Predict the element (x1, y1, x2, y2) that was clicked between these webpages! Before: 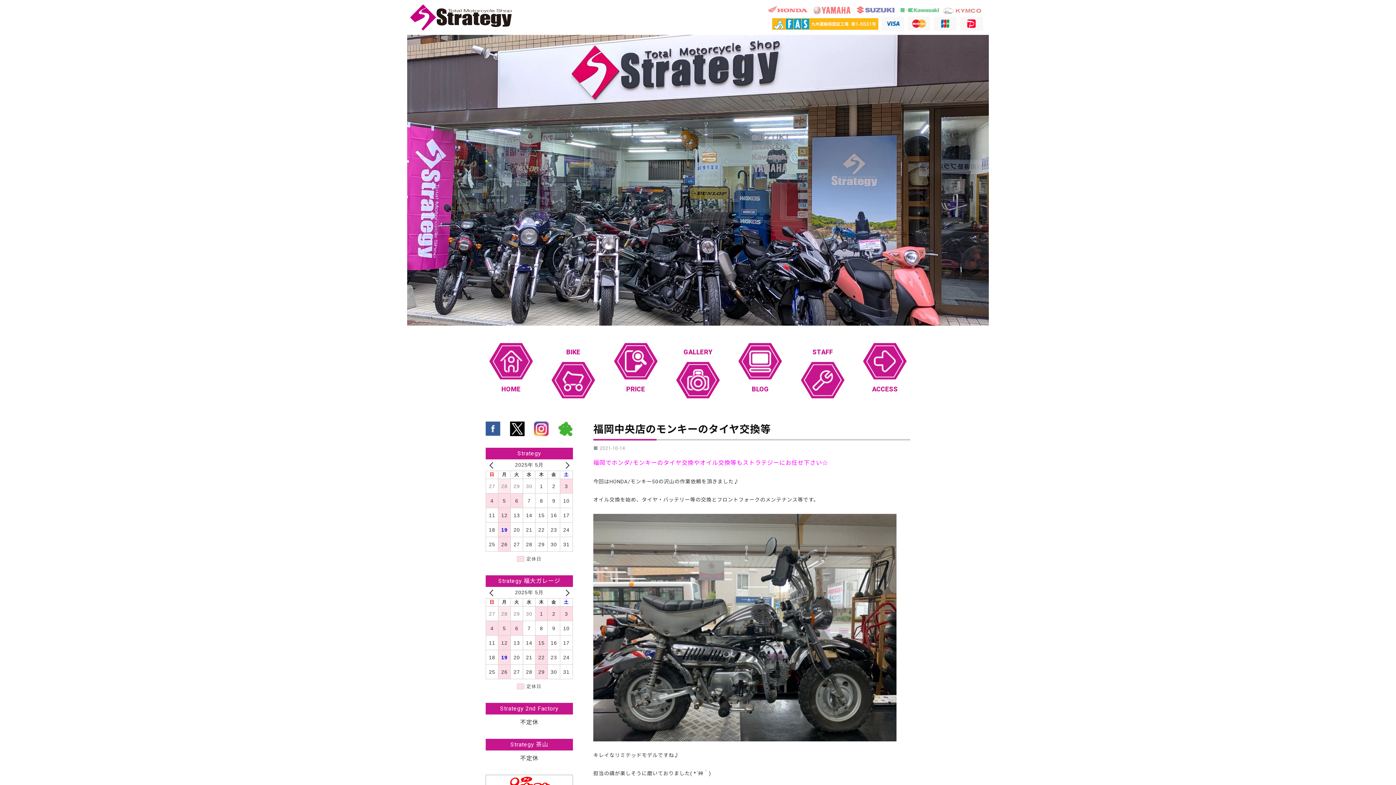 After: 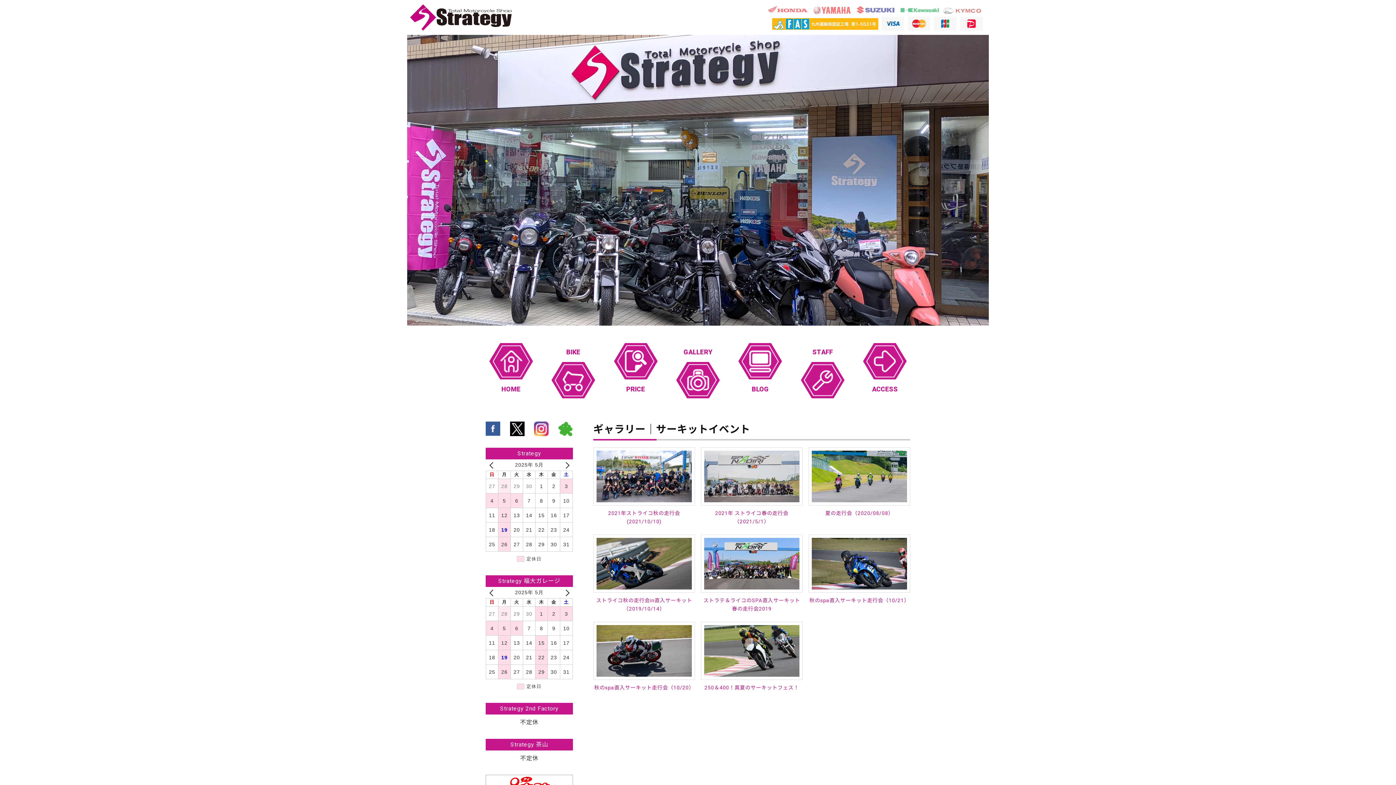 Action: label: GALLERY bbox: (667, 343, 729, 398)